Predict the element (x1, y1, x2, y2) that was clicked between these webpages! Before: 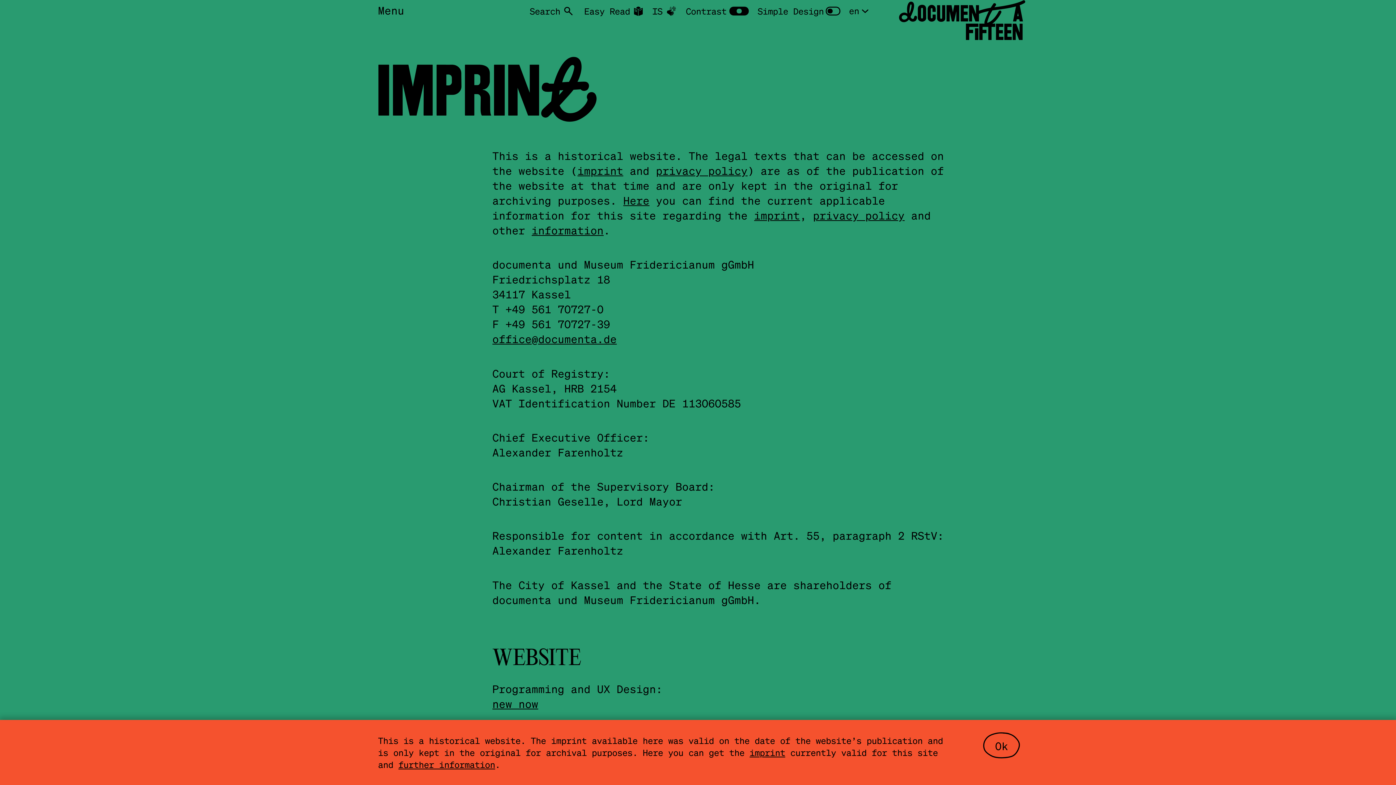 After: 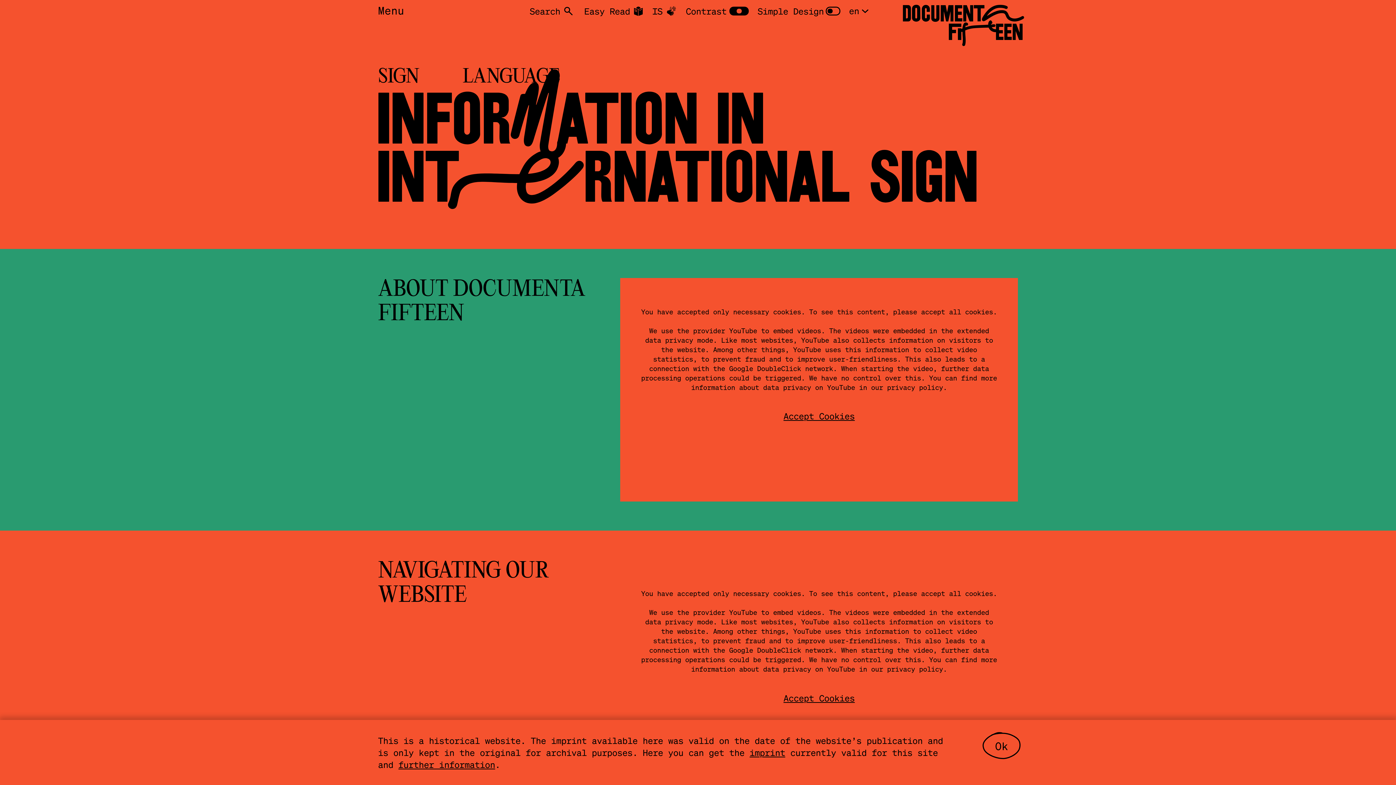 Action: bbox: (652, 4, 676, 17) label: IS